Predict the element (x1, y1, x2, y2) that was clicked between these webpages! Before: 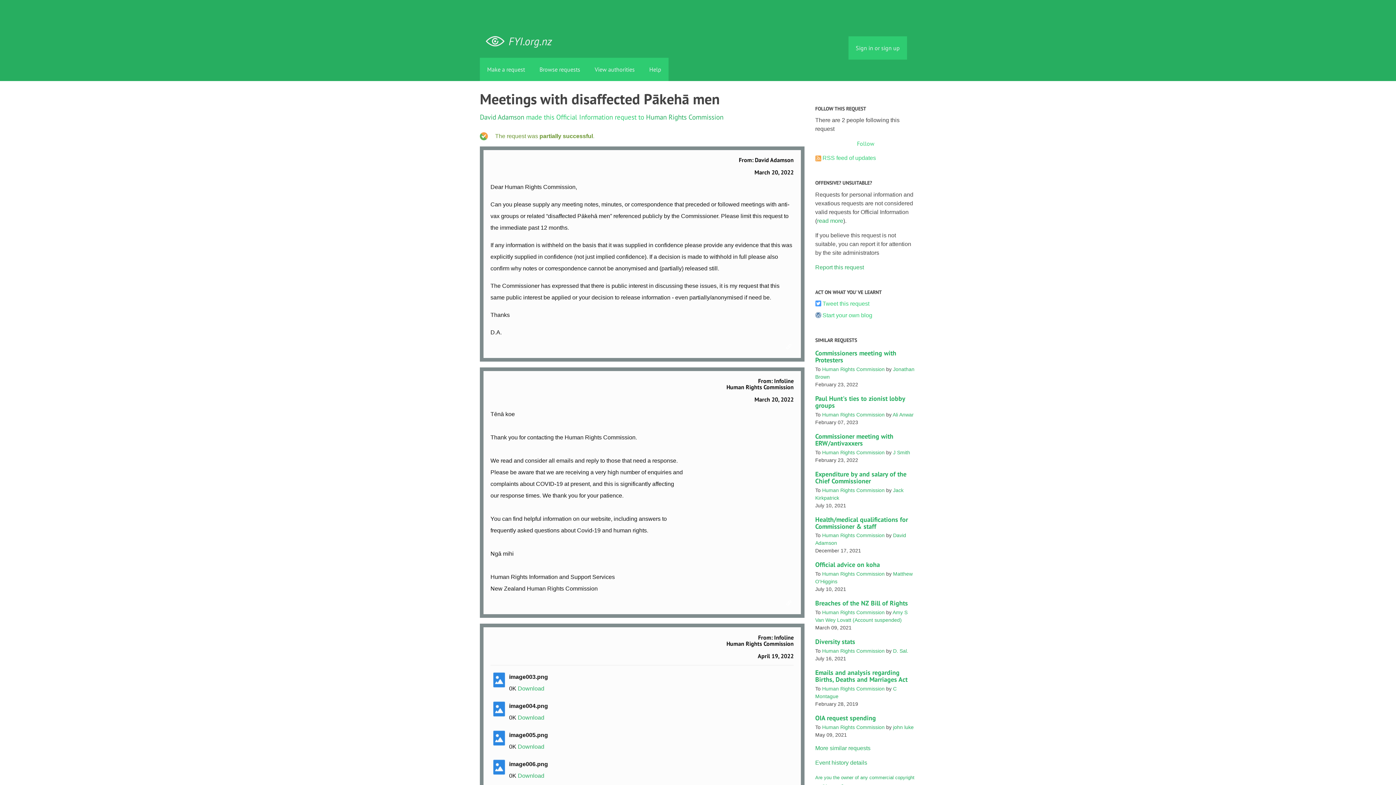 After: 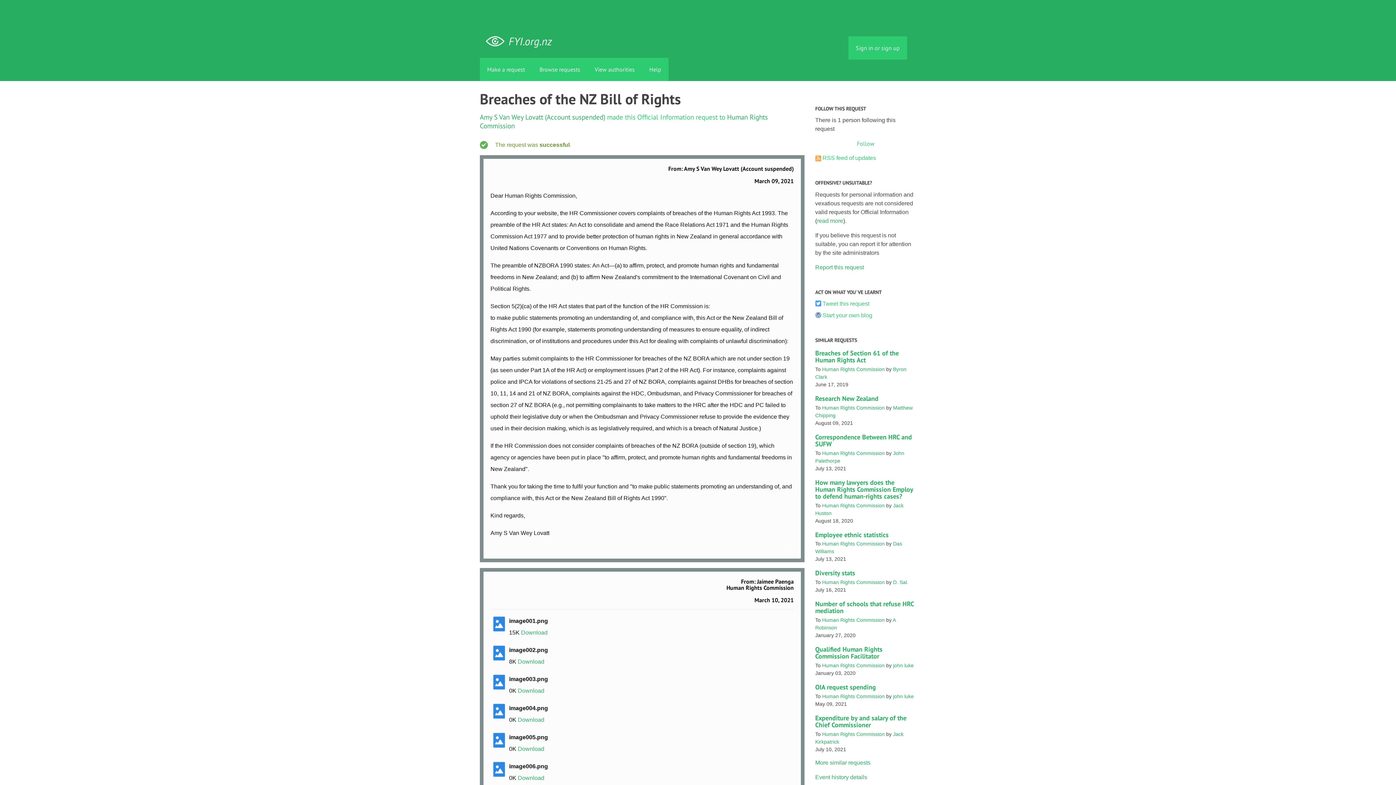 Action: label: Breaches of the NZ Bill of Rights bbox: (815, 599, 908, 607)